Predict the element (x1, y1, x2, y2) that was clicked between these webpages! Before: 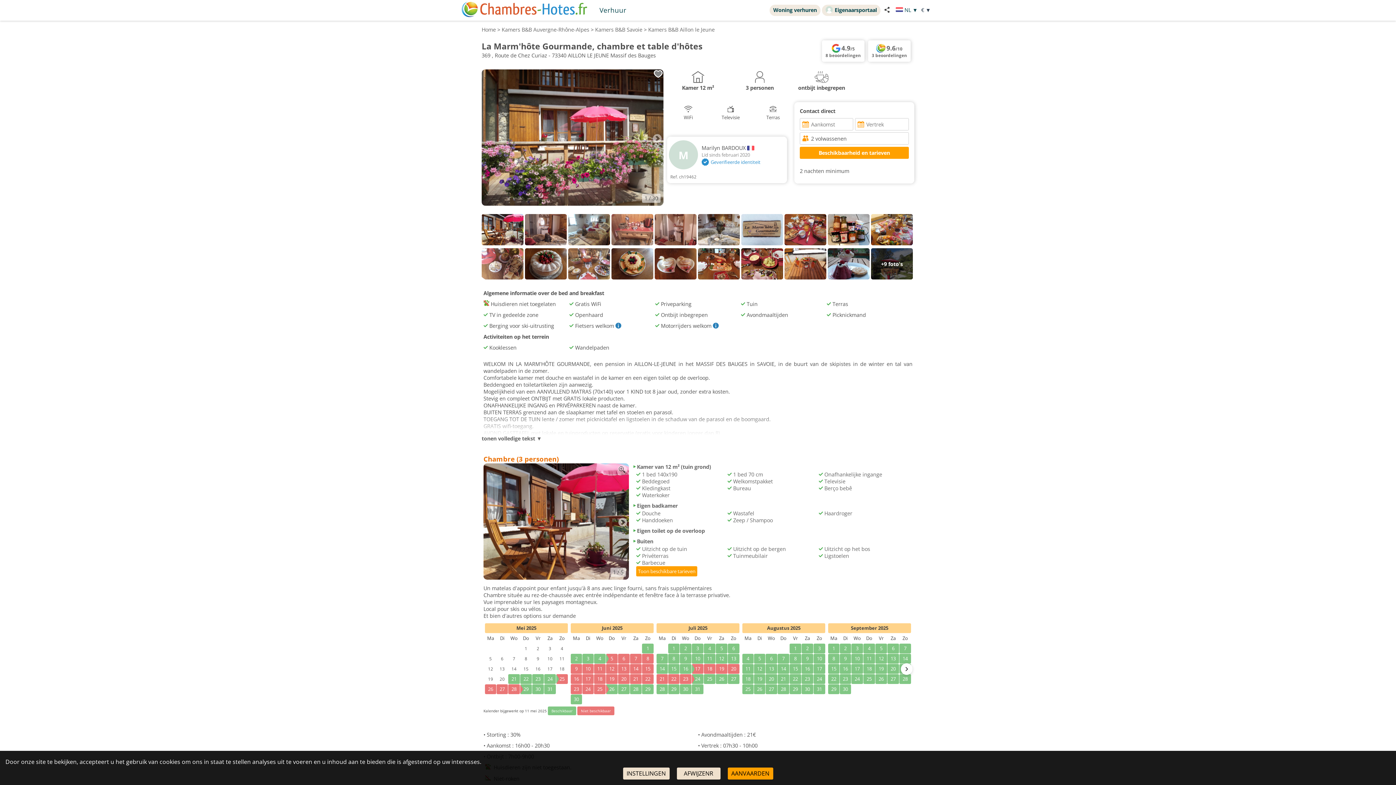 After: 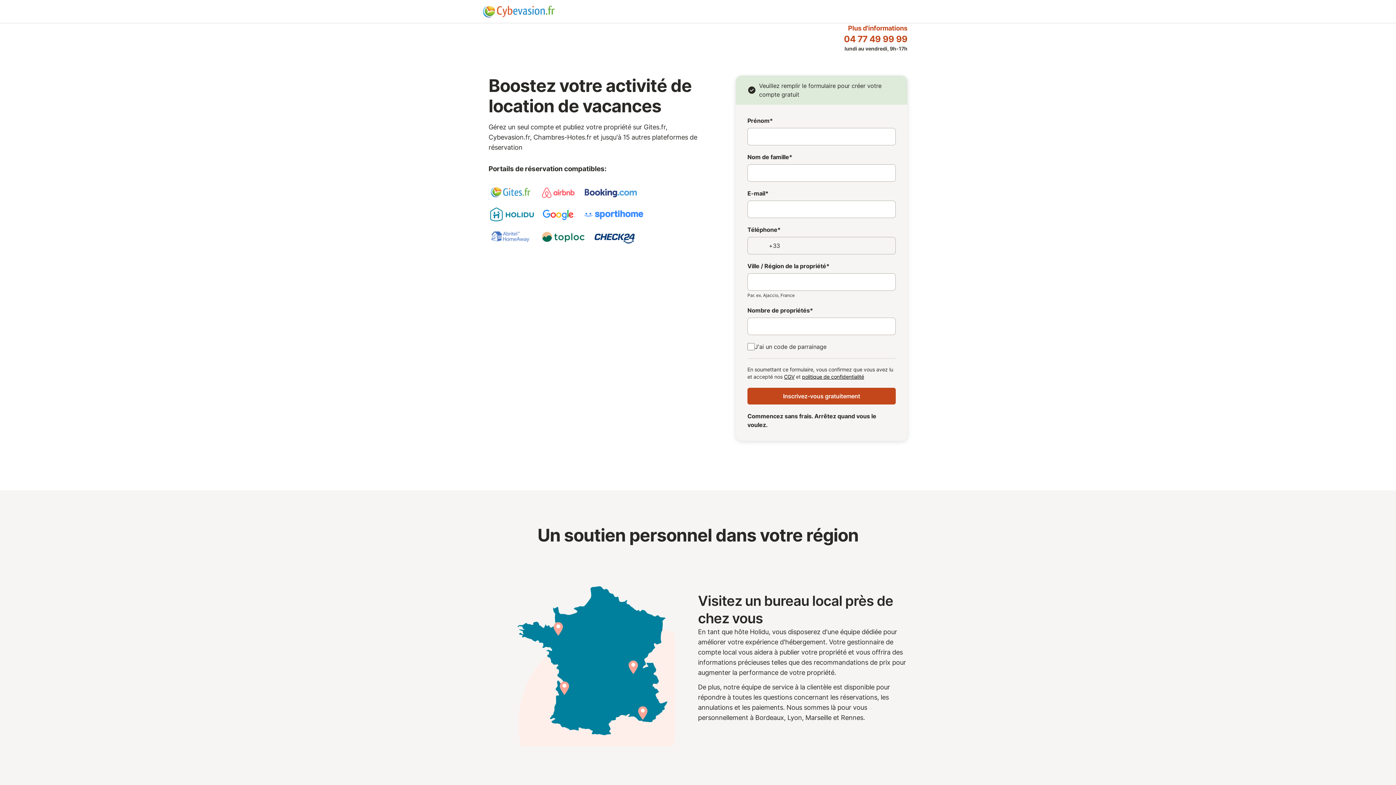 Action: bbox: (769, 4, 820, 16) label: Woning verhuren